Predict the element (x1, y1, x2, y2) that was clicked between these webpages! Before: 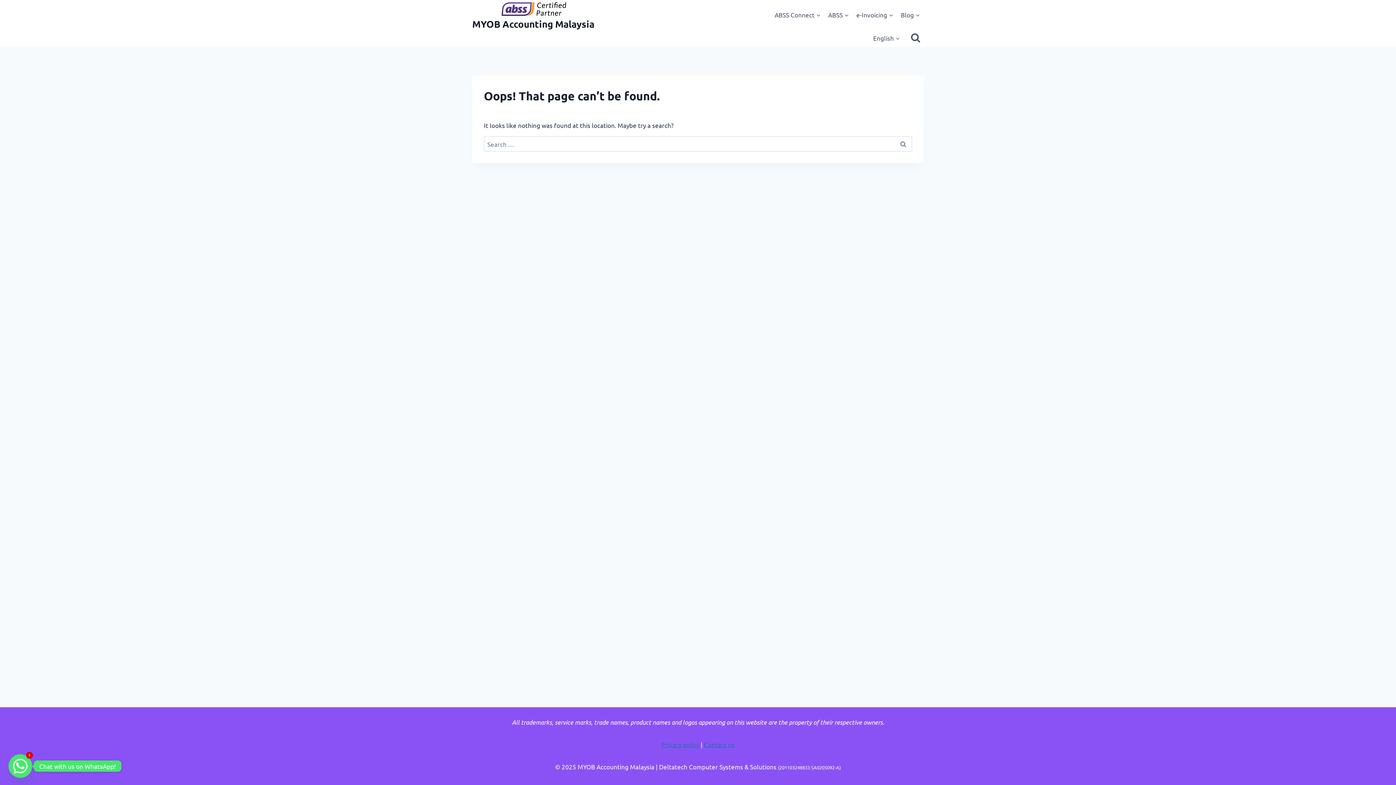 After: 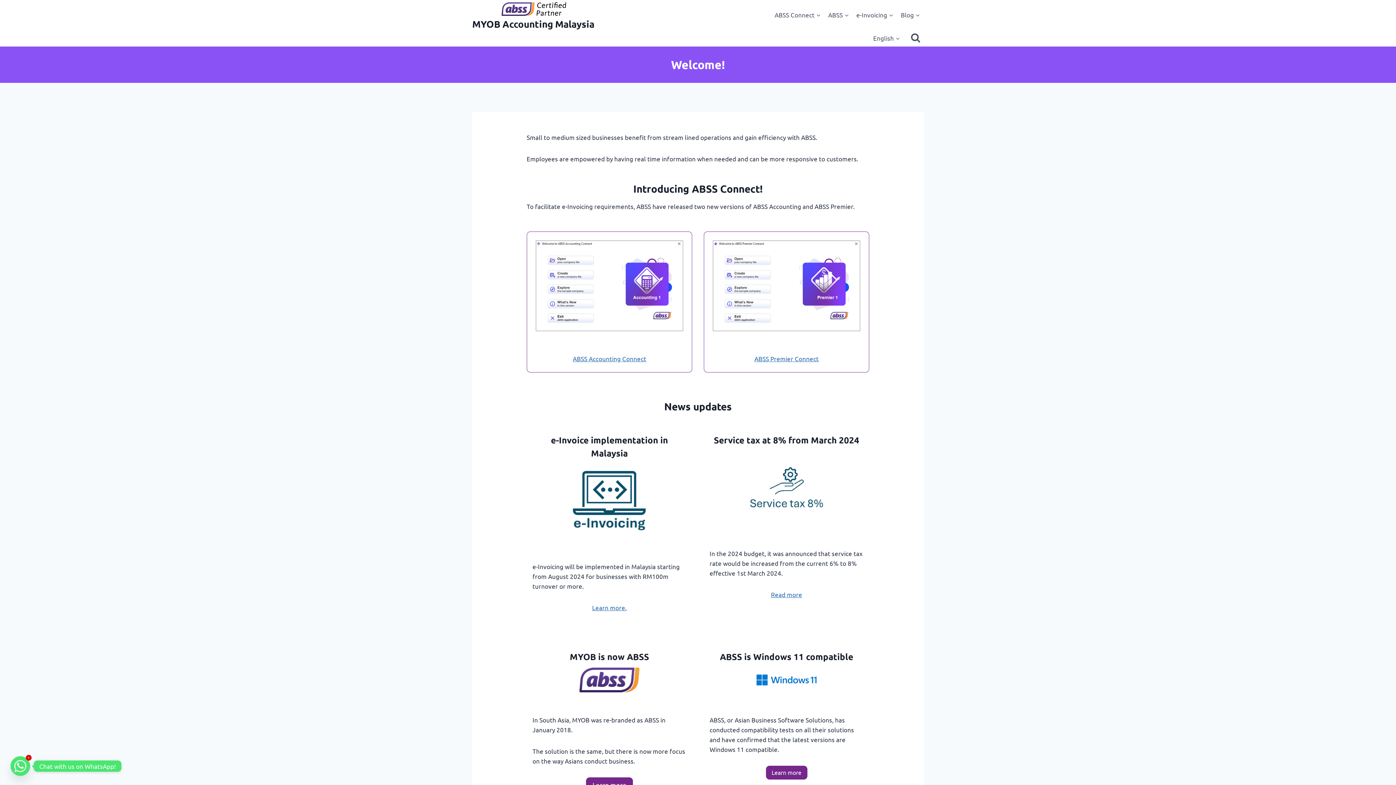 Action: label: English bbox: (869, 29, 904, 46)